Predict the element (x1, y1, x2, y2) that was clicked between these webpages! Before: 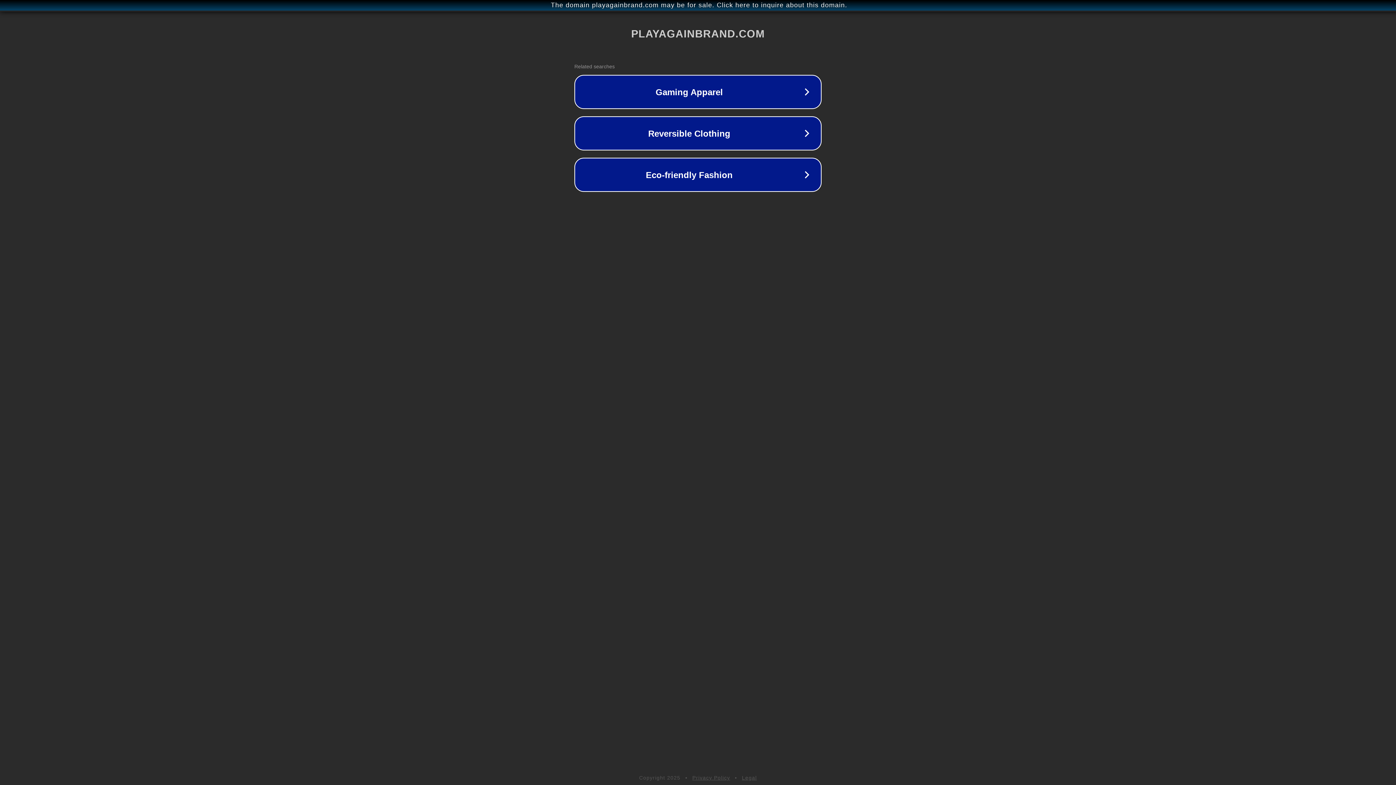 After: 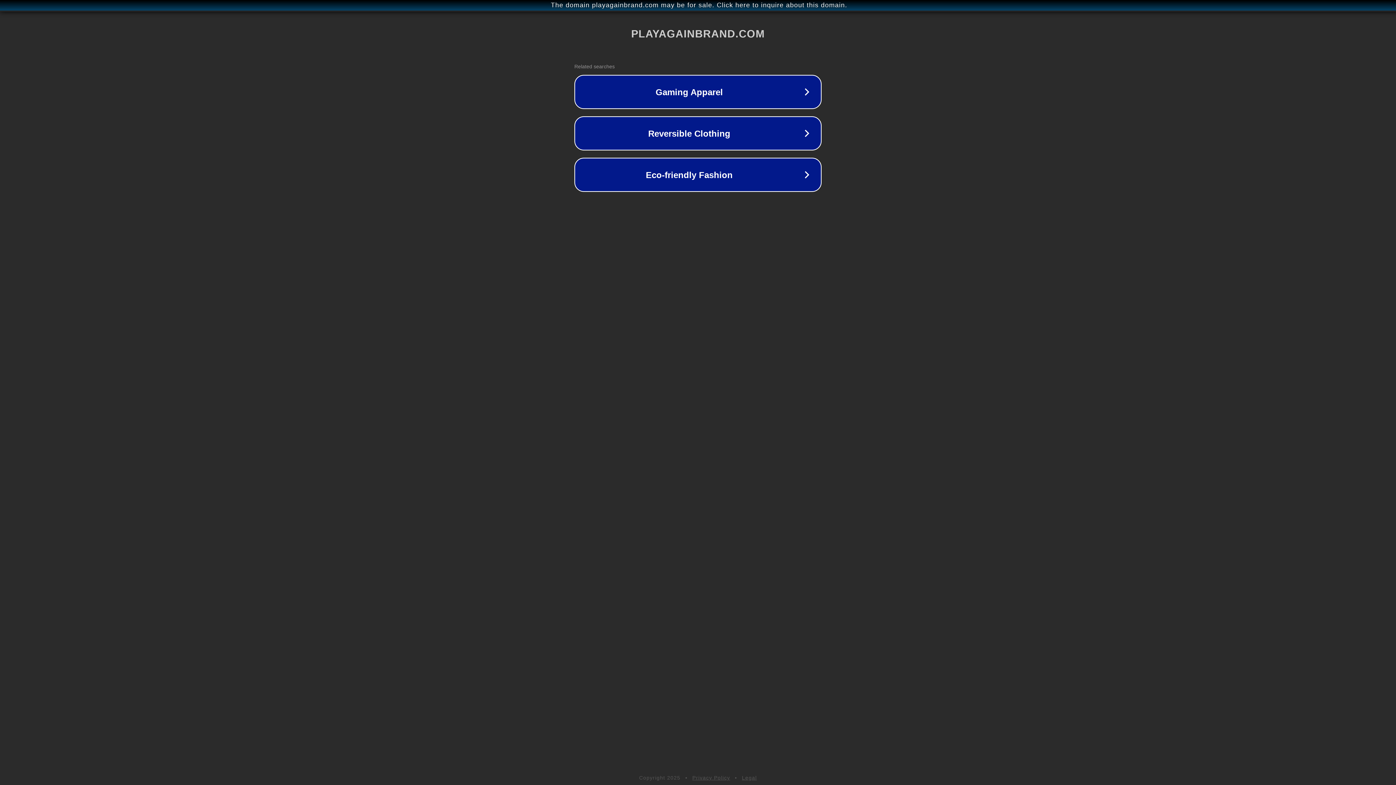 Action: label: Legal bbox: (742, 775, 757, 781)